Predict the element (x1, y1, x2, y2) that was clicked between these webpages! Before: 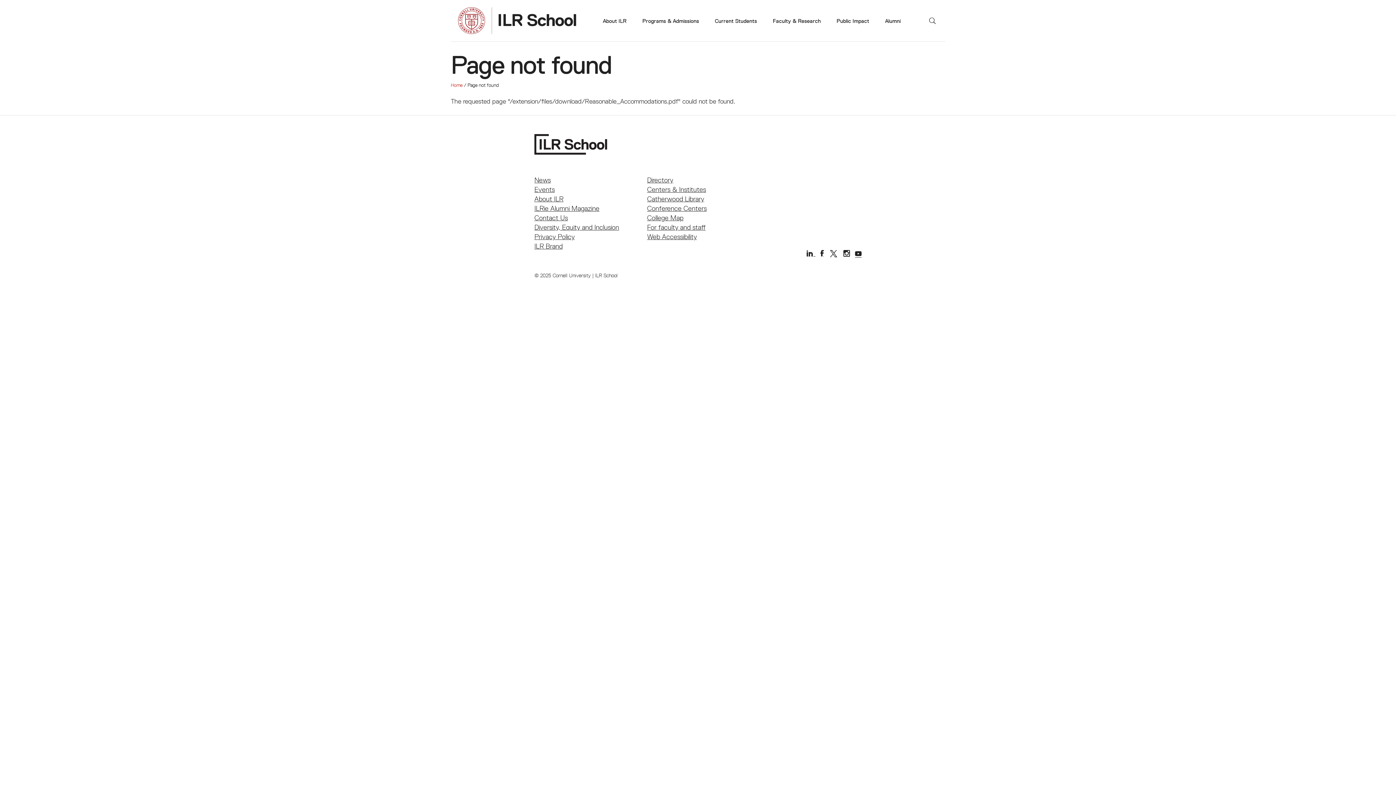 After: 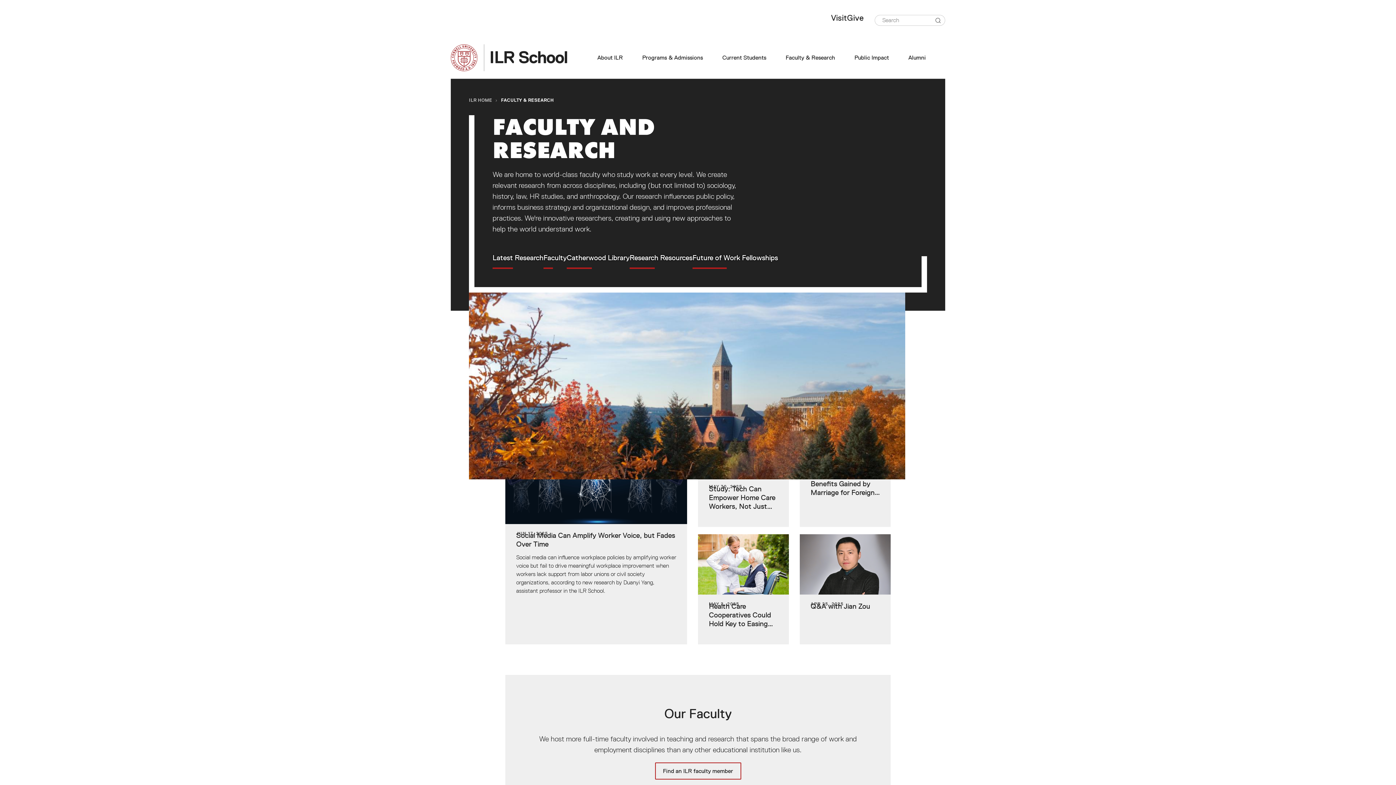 Action: label: Faculty & Research bbox: (770, 16, 823, 25)